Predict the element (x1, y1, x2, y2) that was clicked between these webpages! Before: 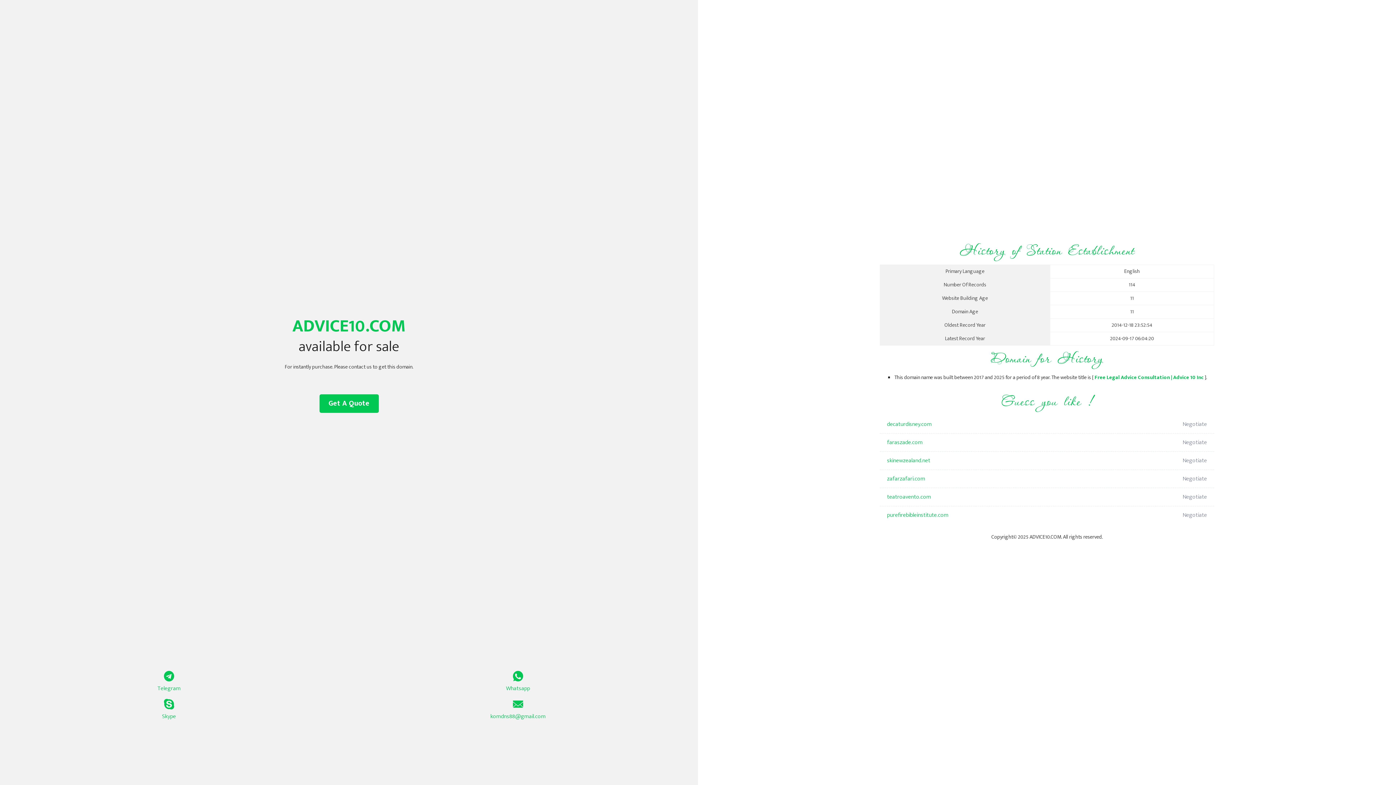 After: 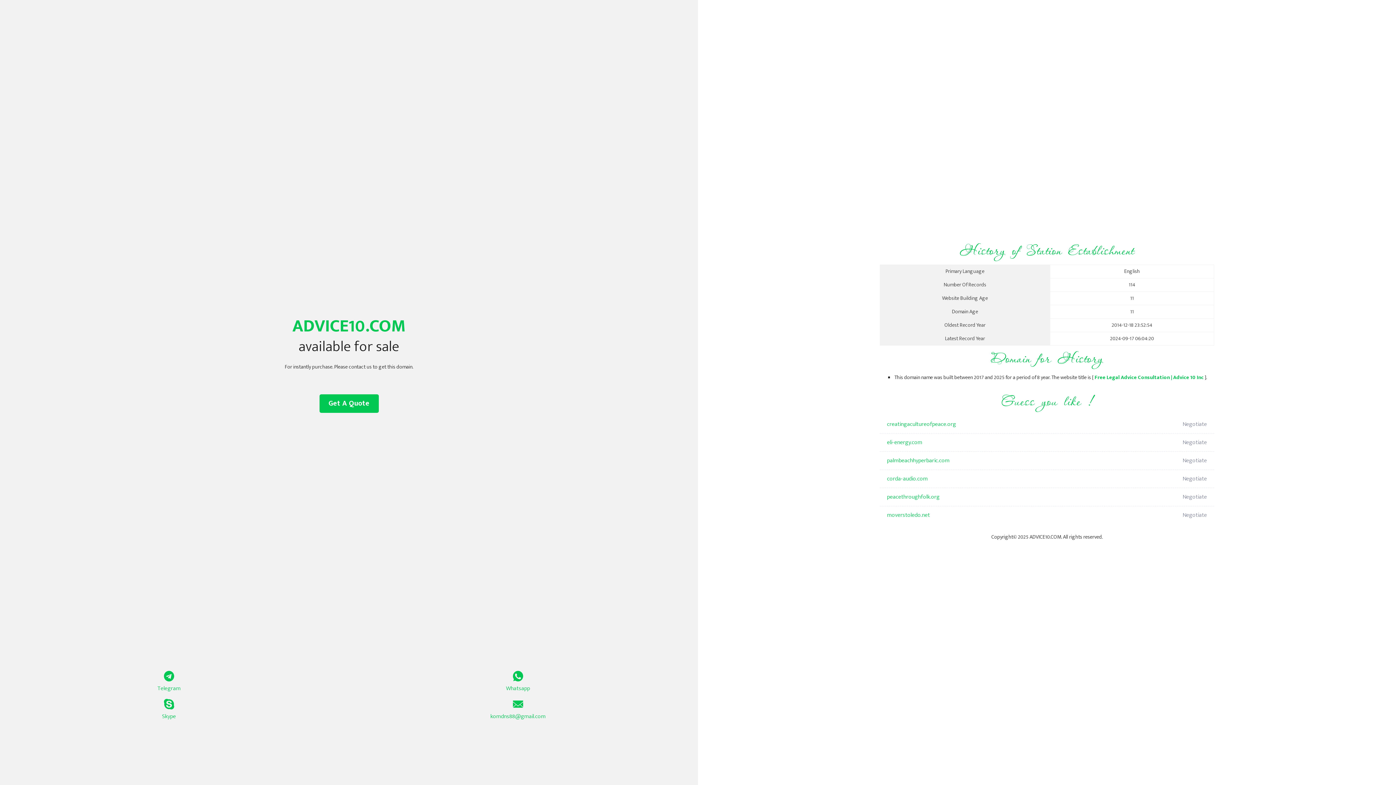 Action: label: Free Legal Advice Consultation | Advice 10 Inc bbox: (1094, 373, 1204, 382)